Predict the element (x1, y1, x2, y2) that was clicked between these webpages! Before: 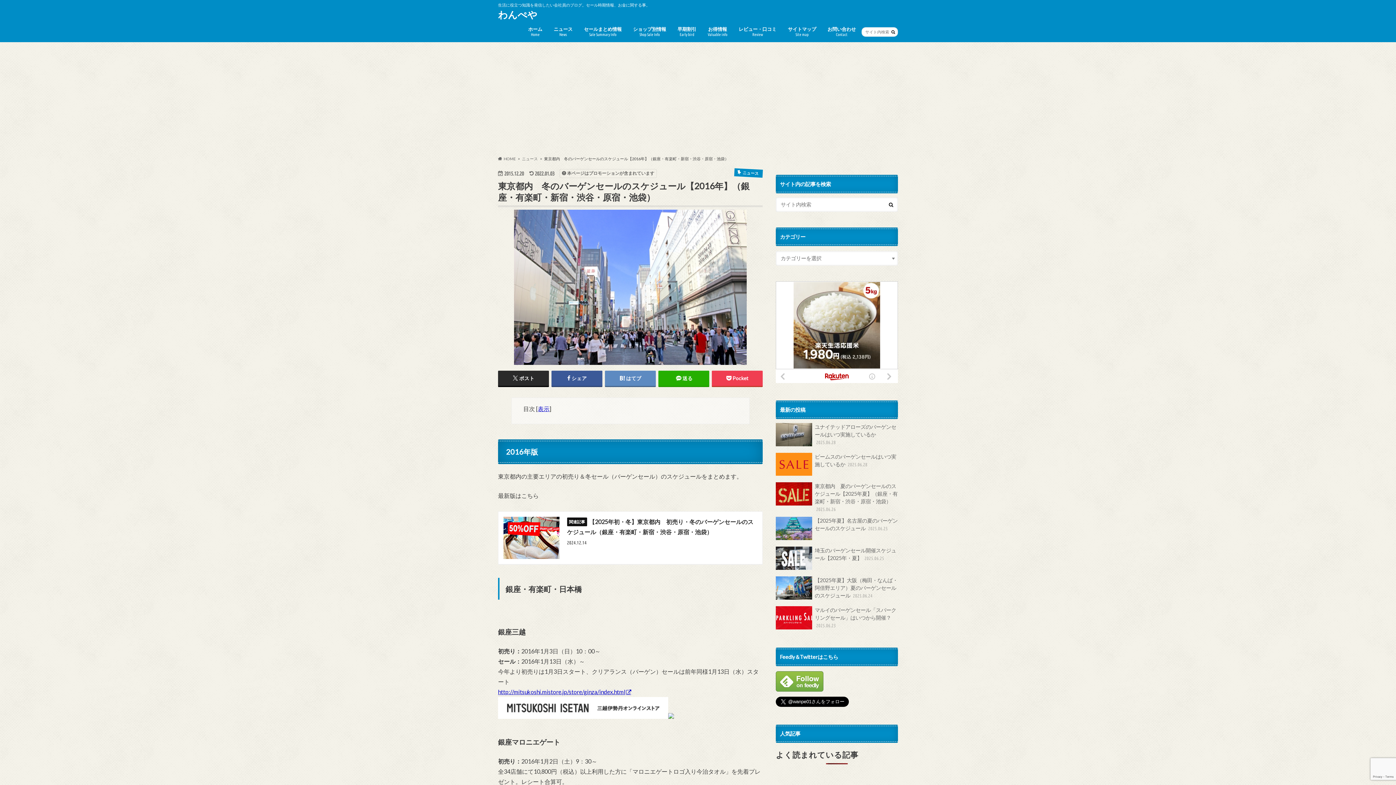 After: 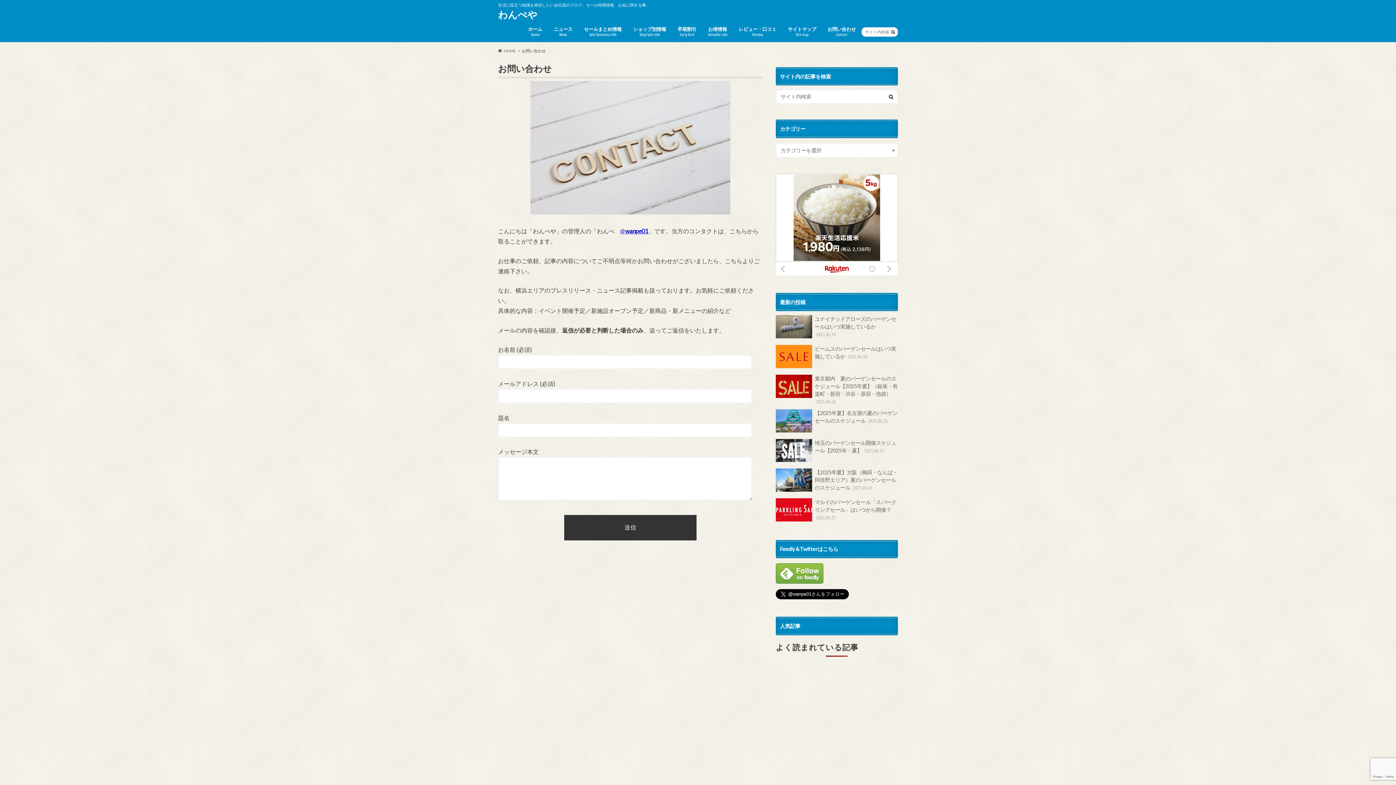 Action: bbox: (822, 24, 861, 39) label: お問い合わせ
Contact